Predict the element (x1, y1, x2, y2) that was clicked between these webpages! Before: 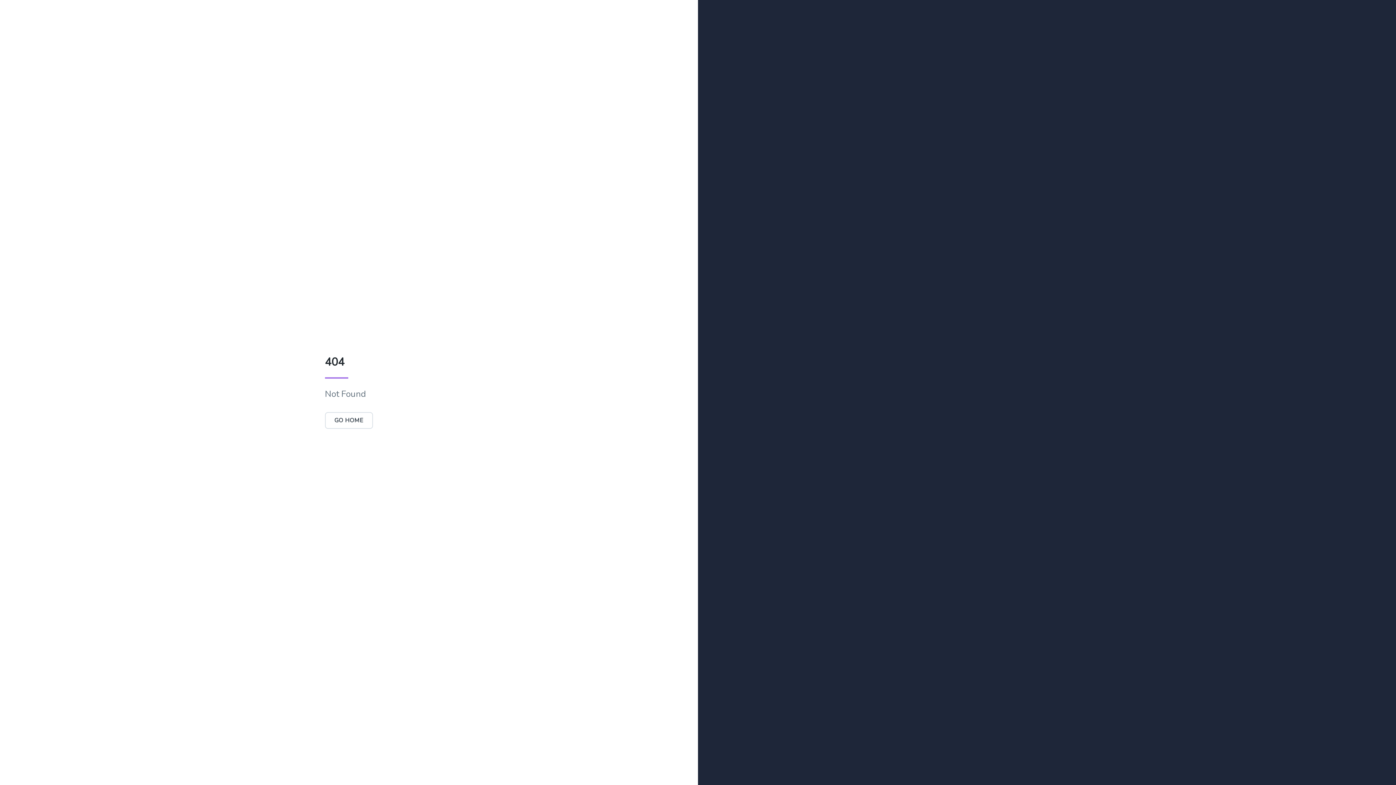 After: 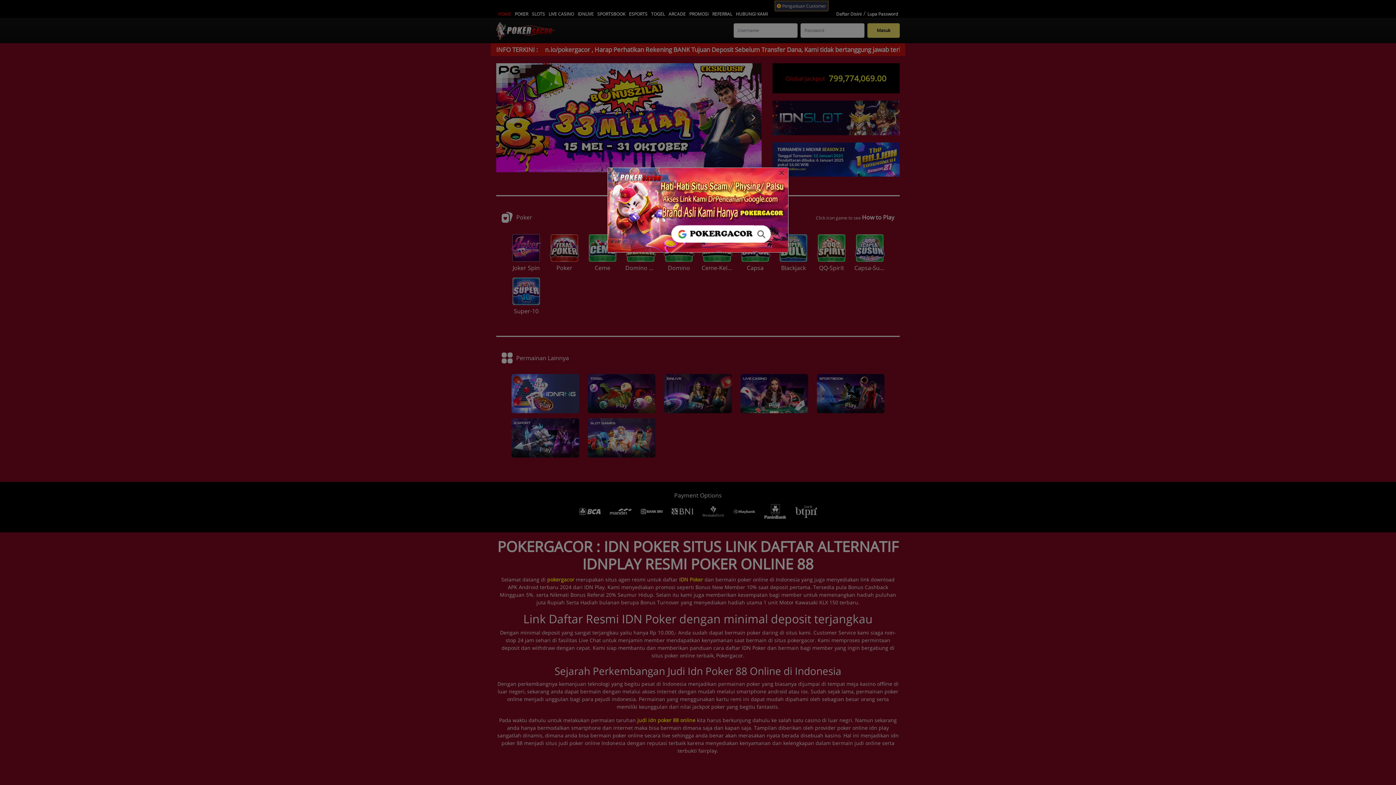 Action: label: GO HOME bbox: (324, 412, 373, 429)